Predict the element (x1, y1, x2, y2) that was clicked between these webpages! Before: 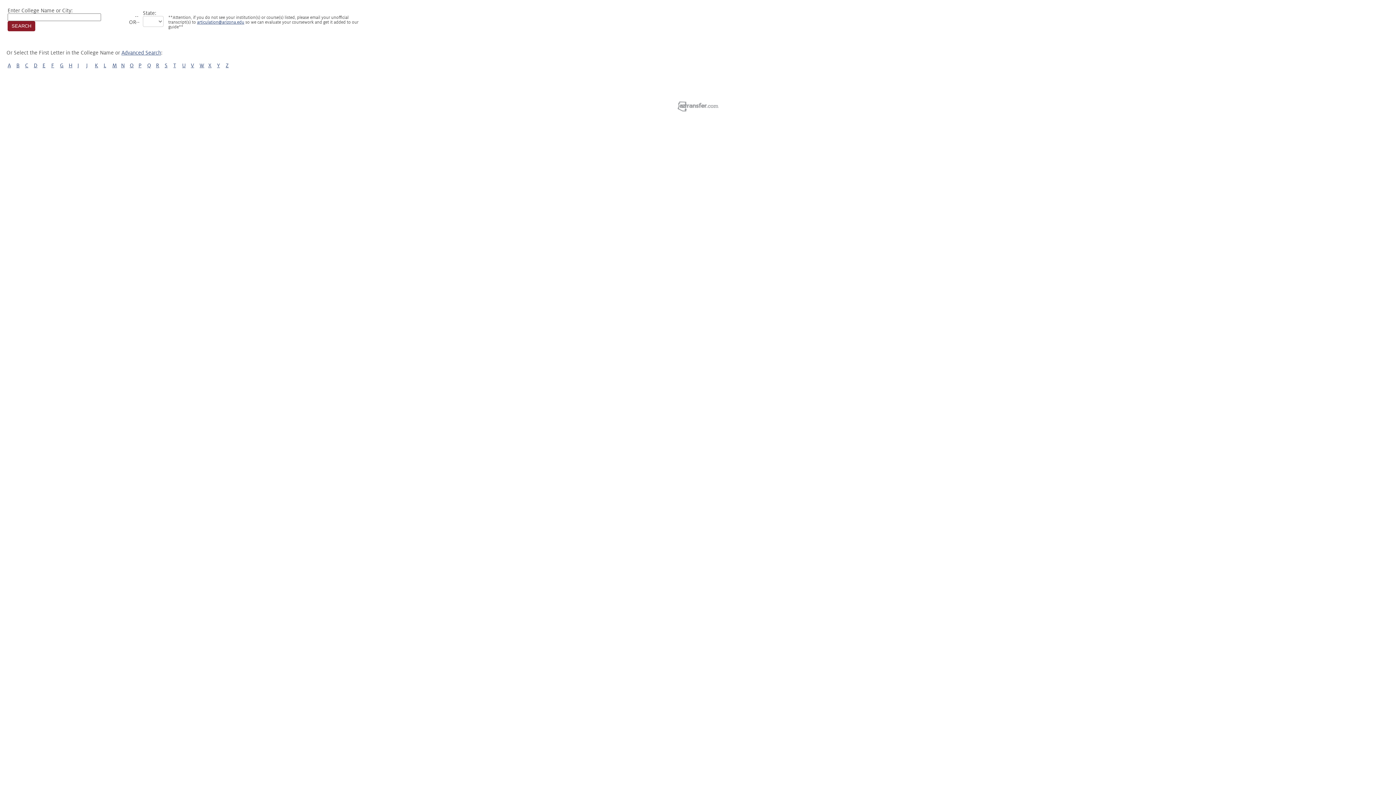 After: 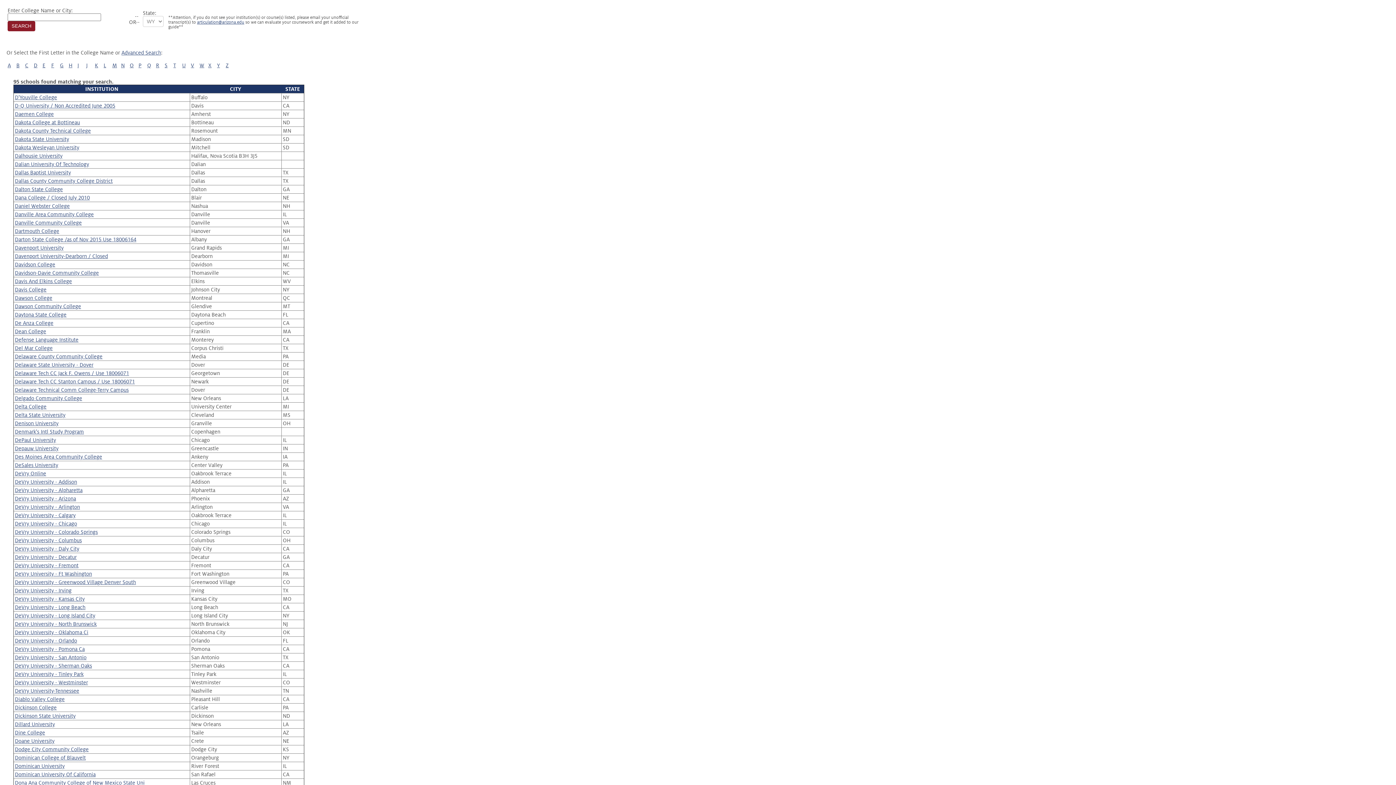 Action: bbox: (33, 62, 37, 68) label: D